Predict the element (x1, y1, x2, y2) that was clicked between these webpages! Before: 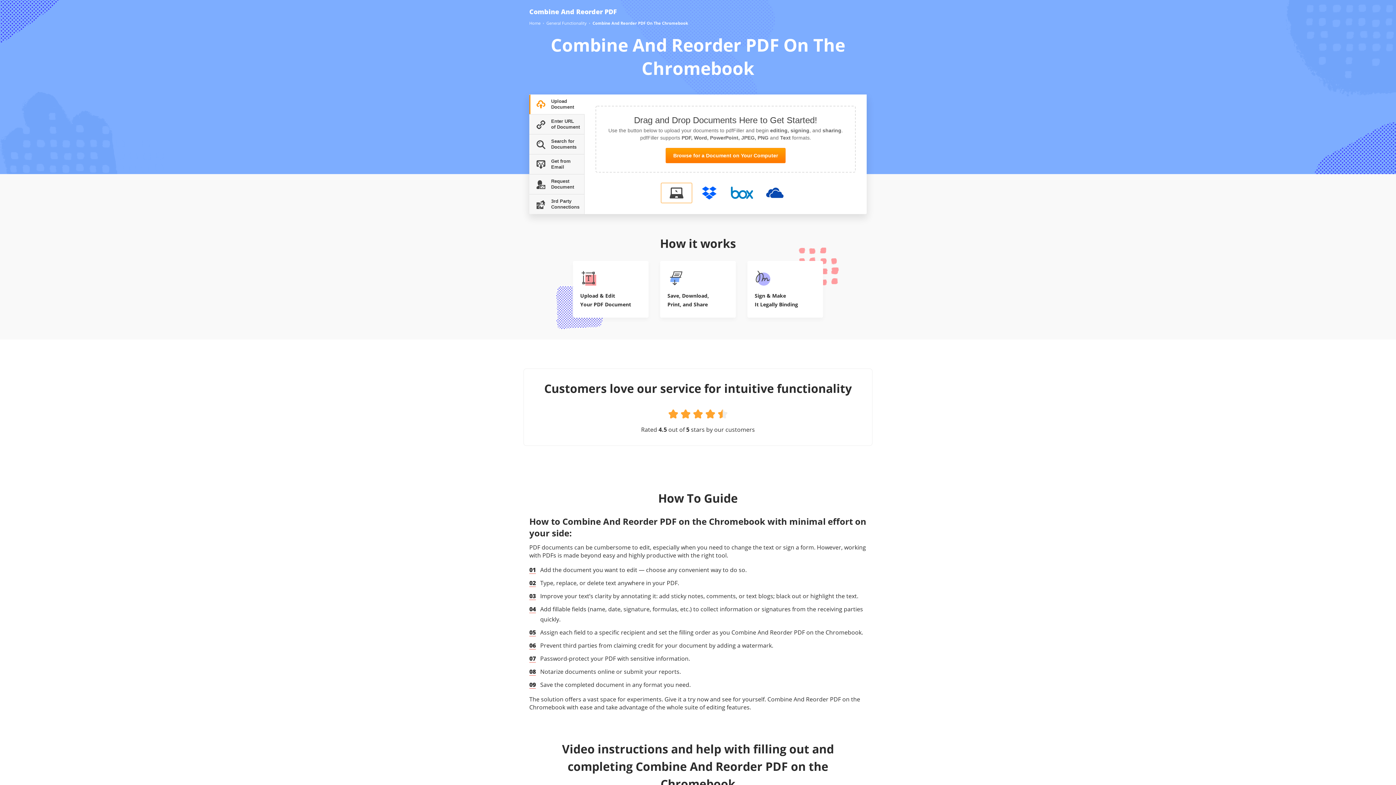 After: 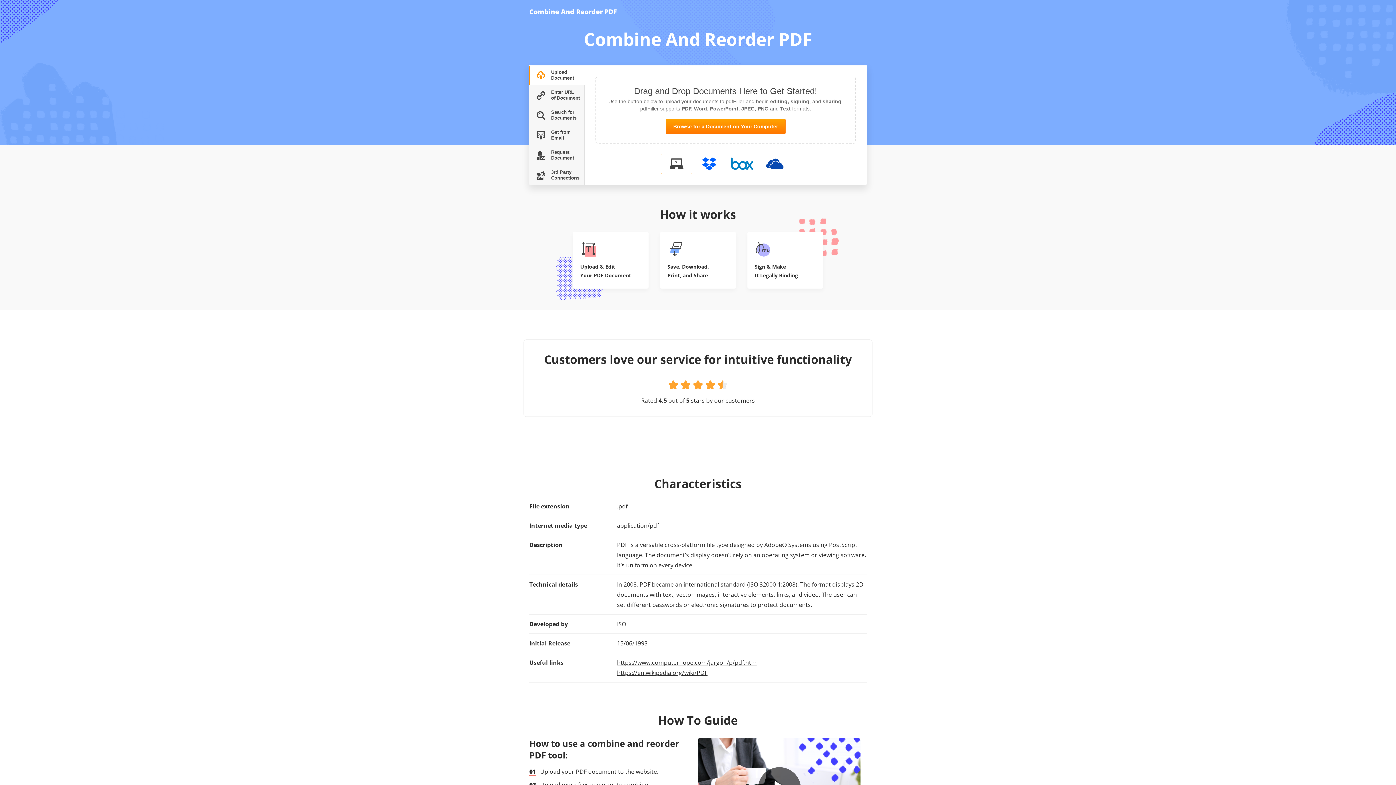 Action: label: Home bbox: (529, 20, 540, 26)